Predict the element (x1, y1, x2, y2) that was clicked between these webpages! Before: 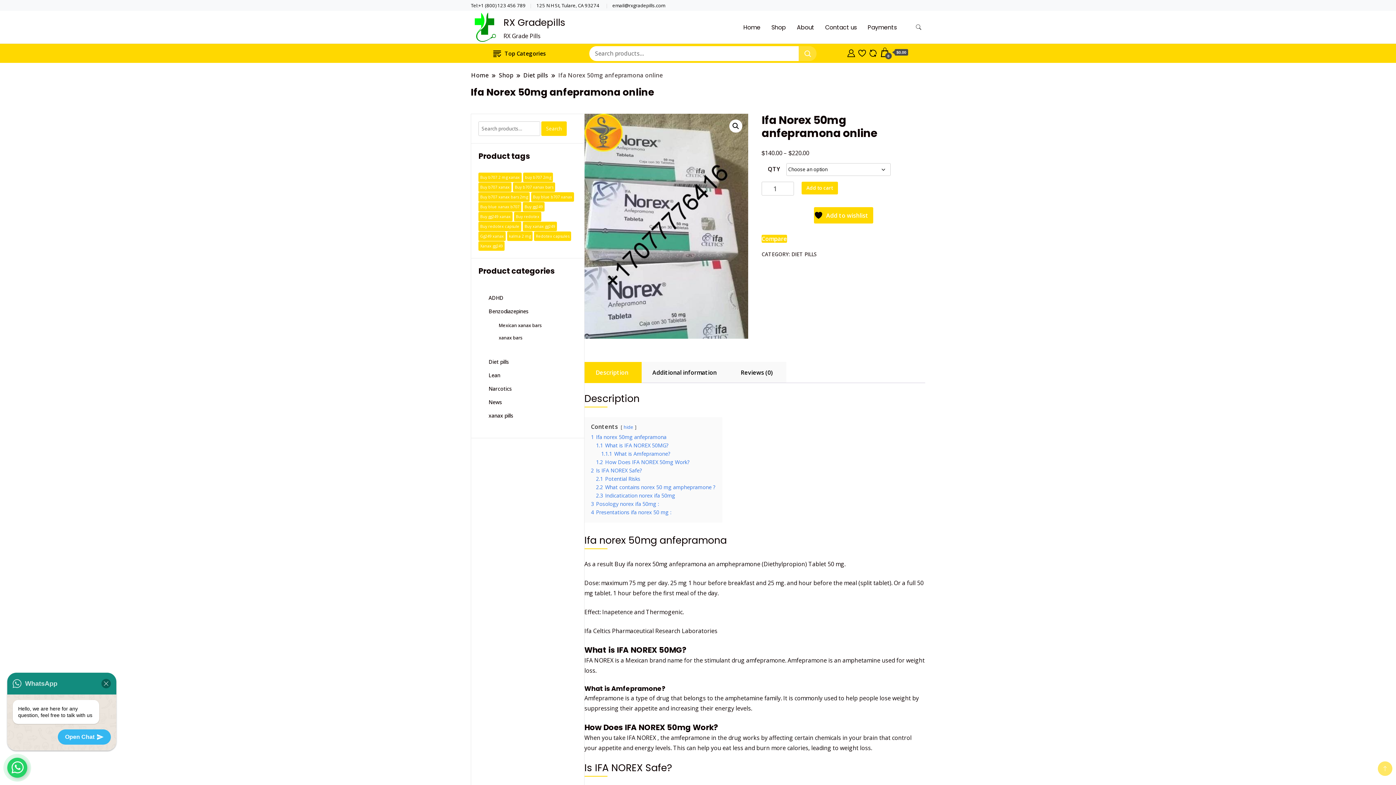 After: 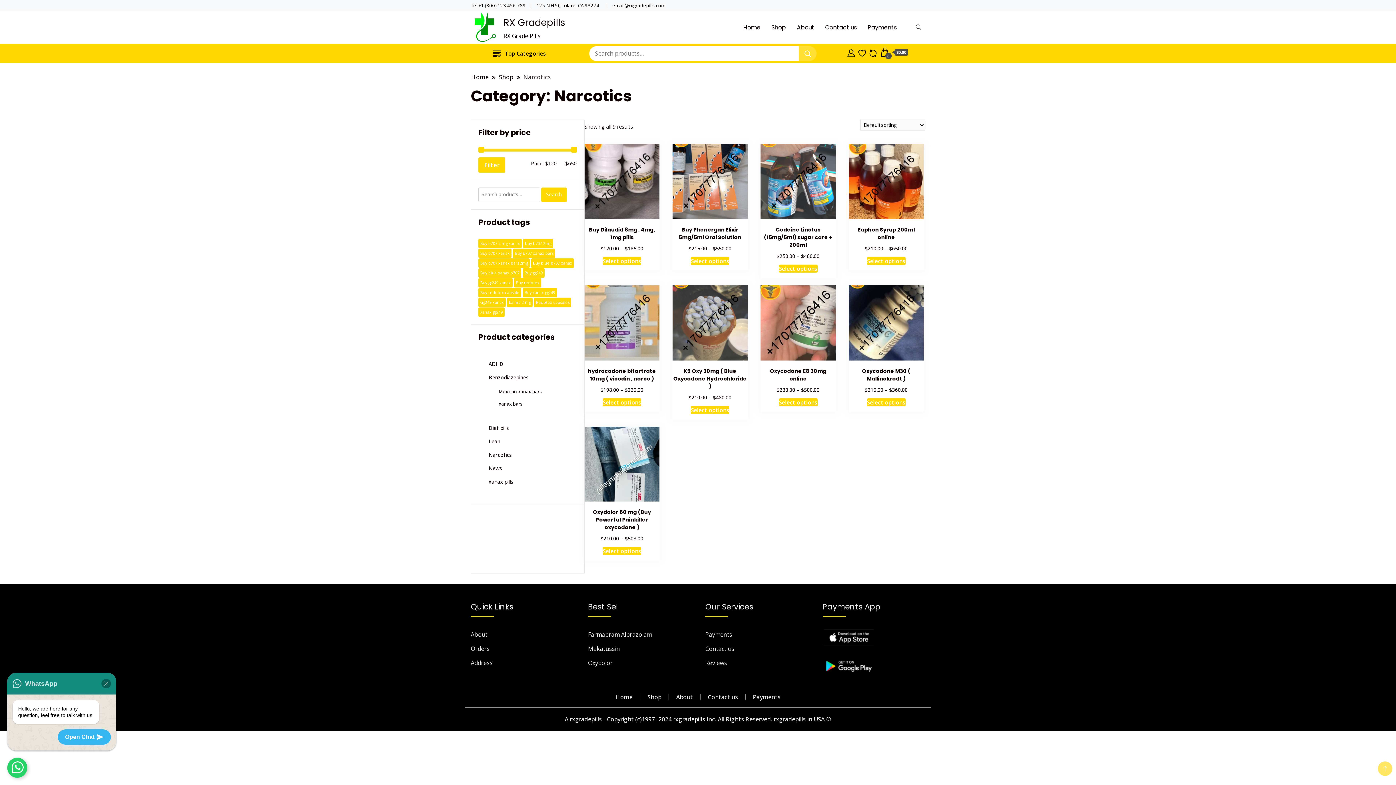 Action: label: Narcotics bbox: (488, 385, 512, 392)